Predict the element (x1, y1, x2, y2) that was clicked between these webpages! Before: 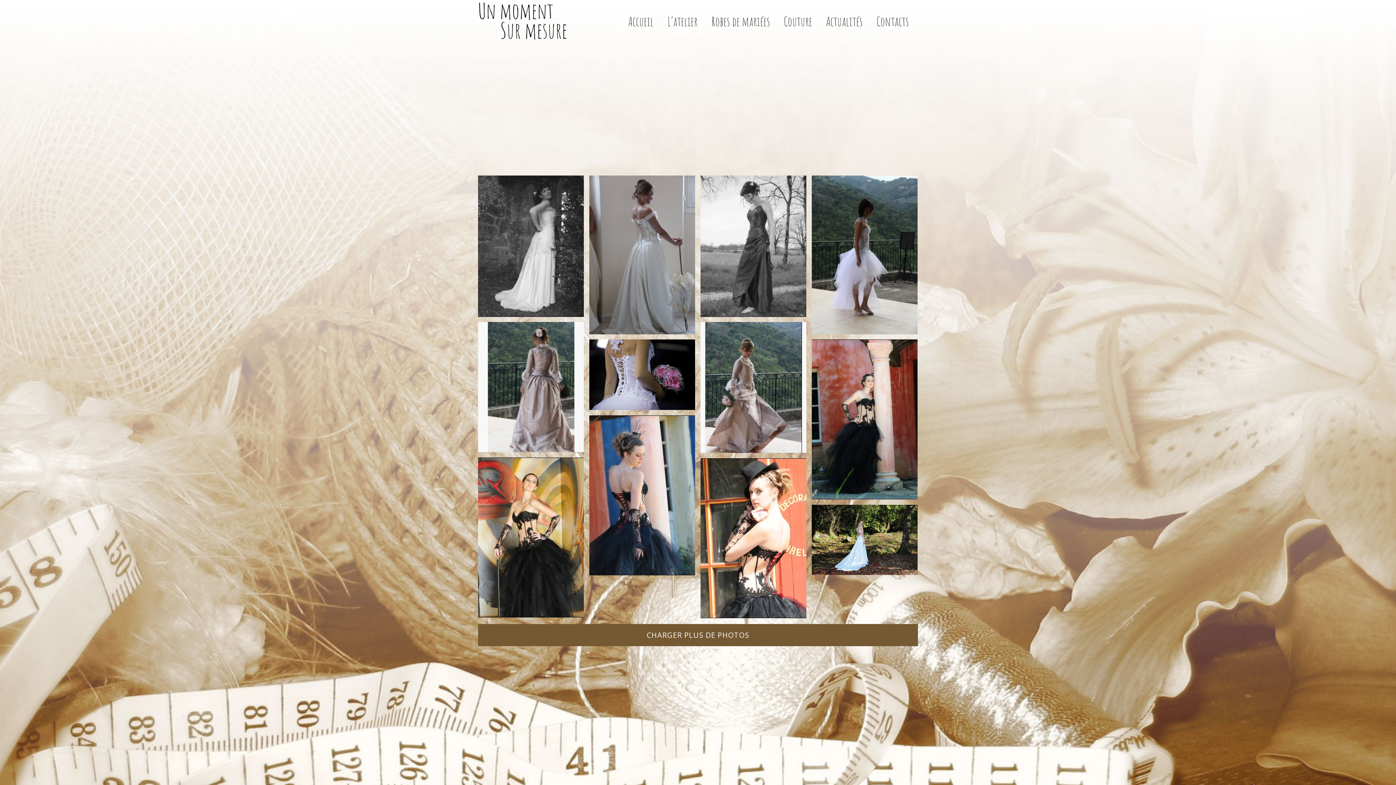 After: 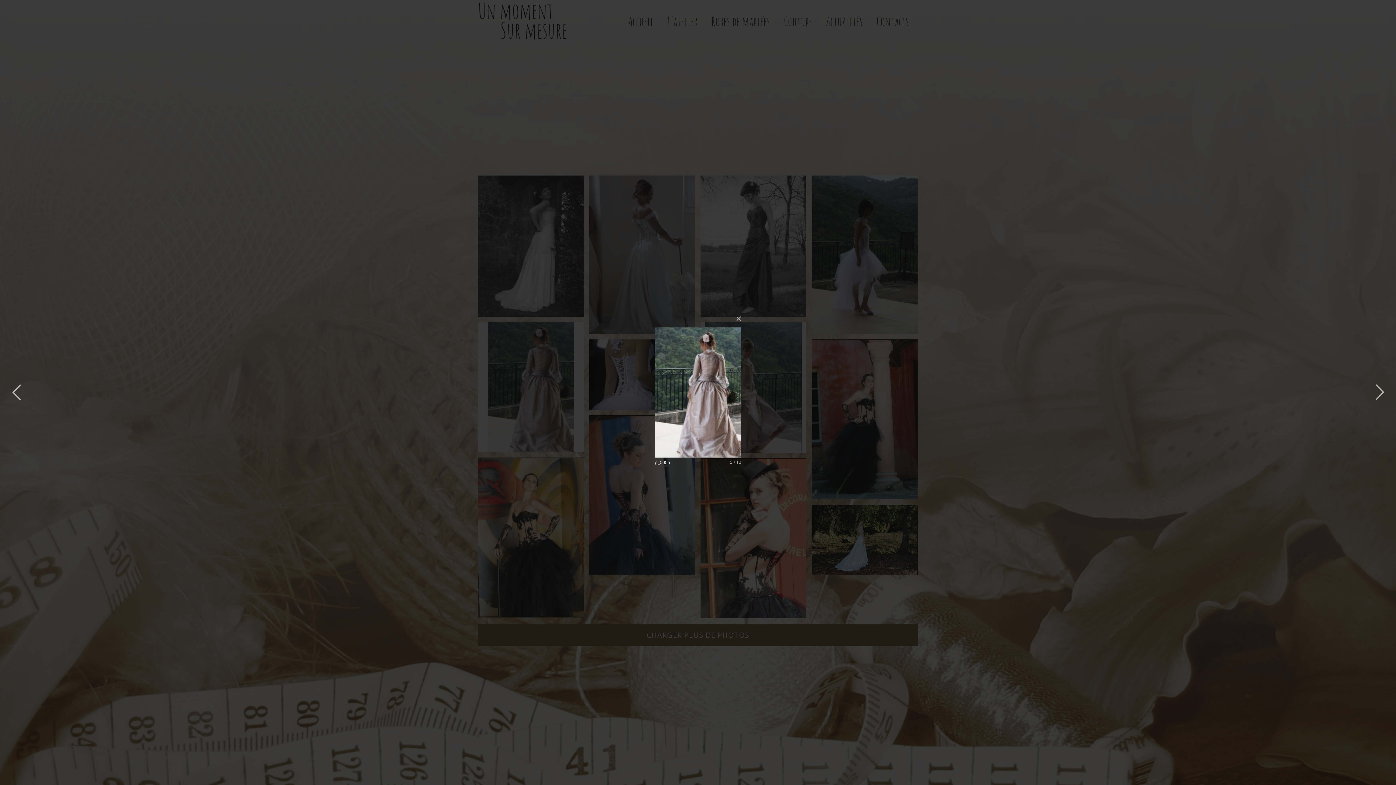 Action: bbox: (478, 322, 589, 457)